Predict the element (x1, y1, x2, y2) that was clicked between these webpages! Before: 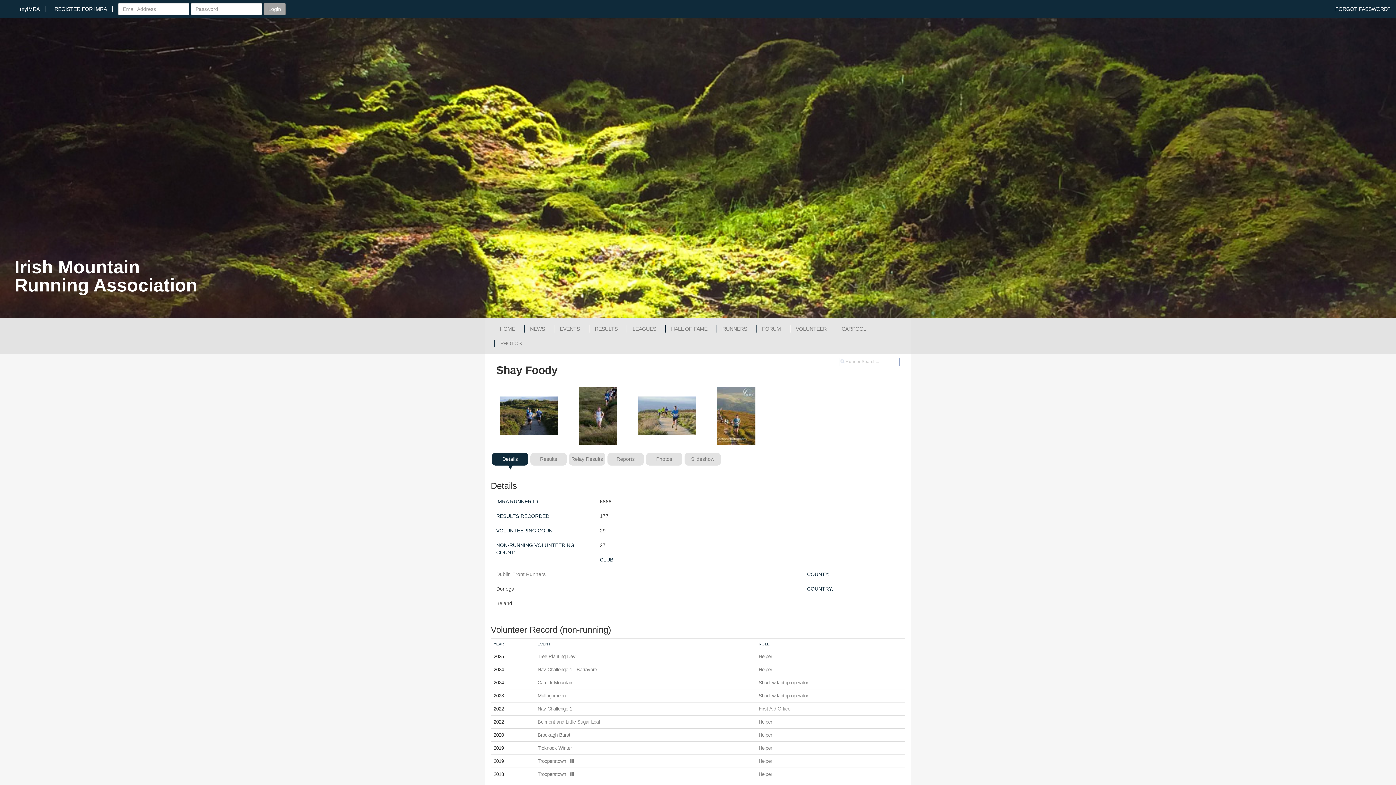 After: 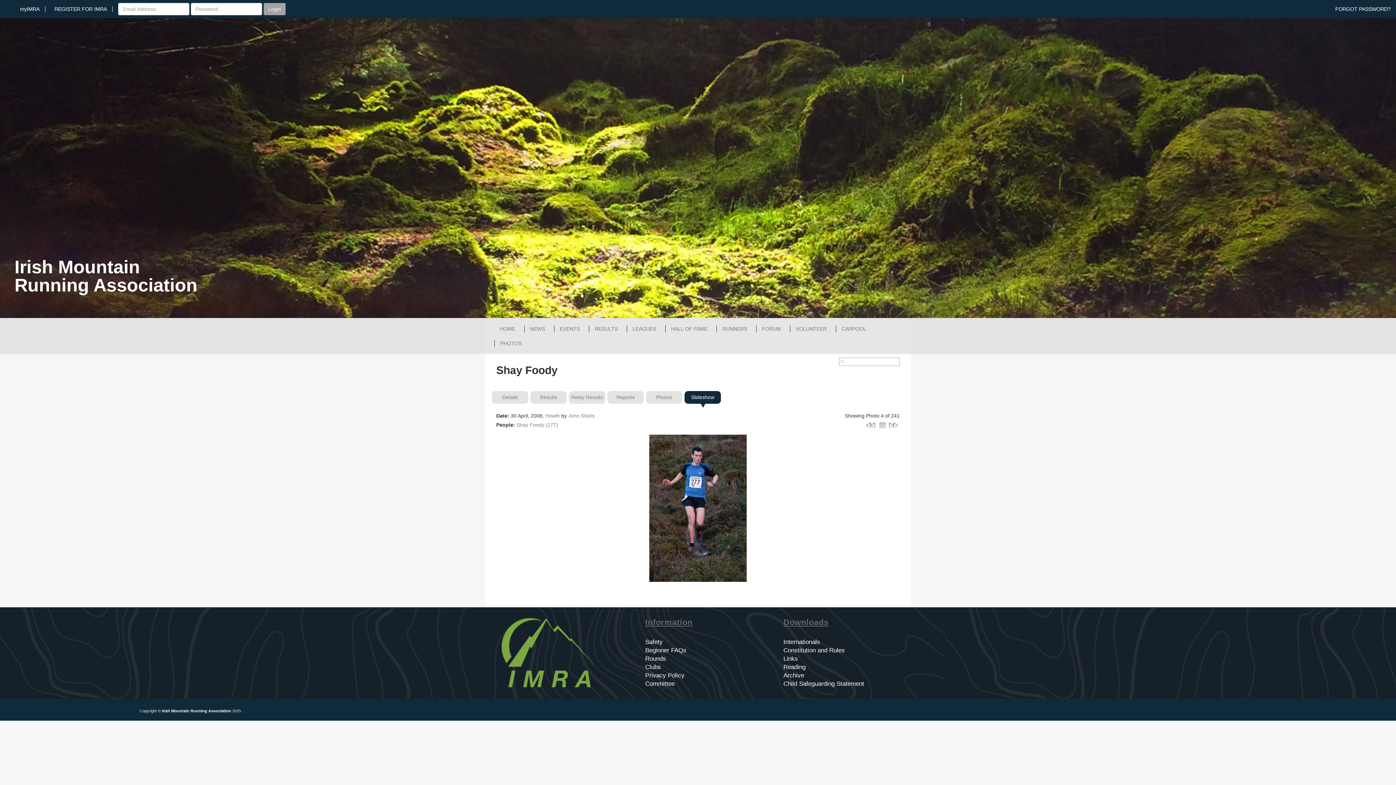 Action: bbox: (691, 456, 714, 462) label: Slideshow